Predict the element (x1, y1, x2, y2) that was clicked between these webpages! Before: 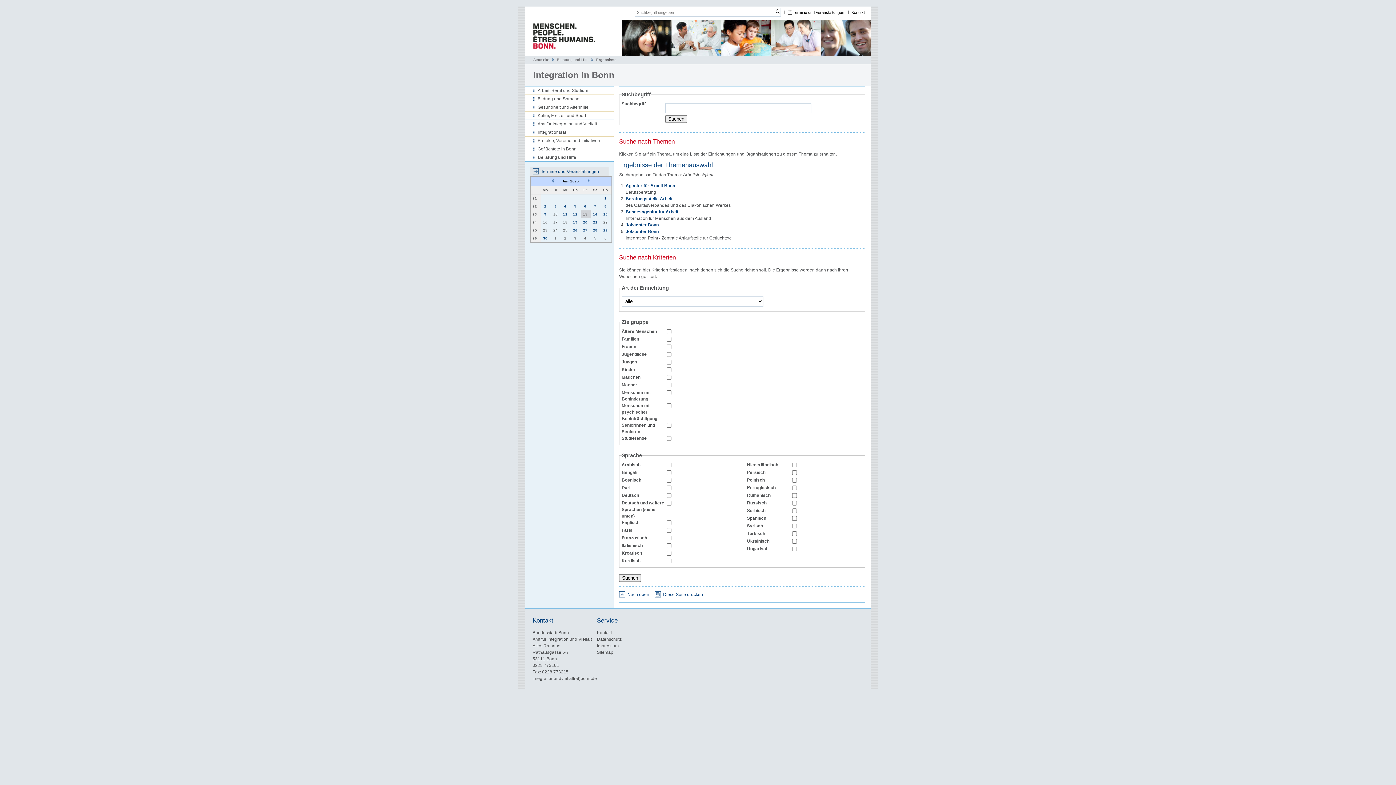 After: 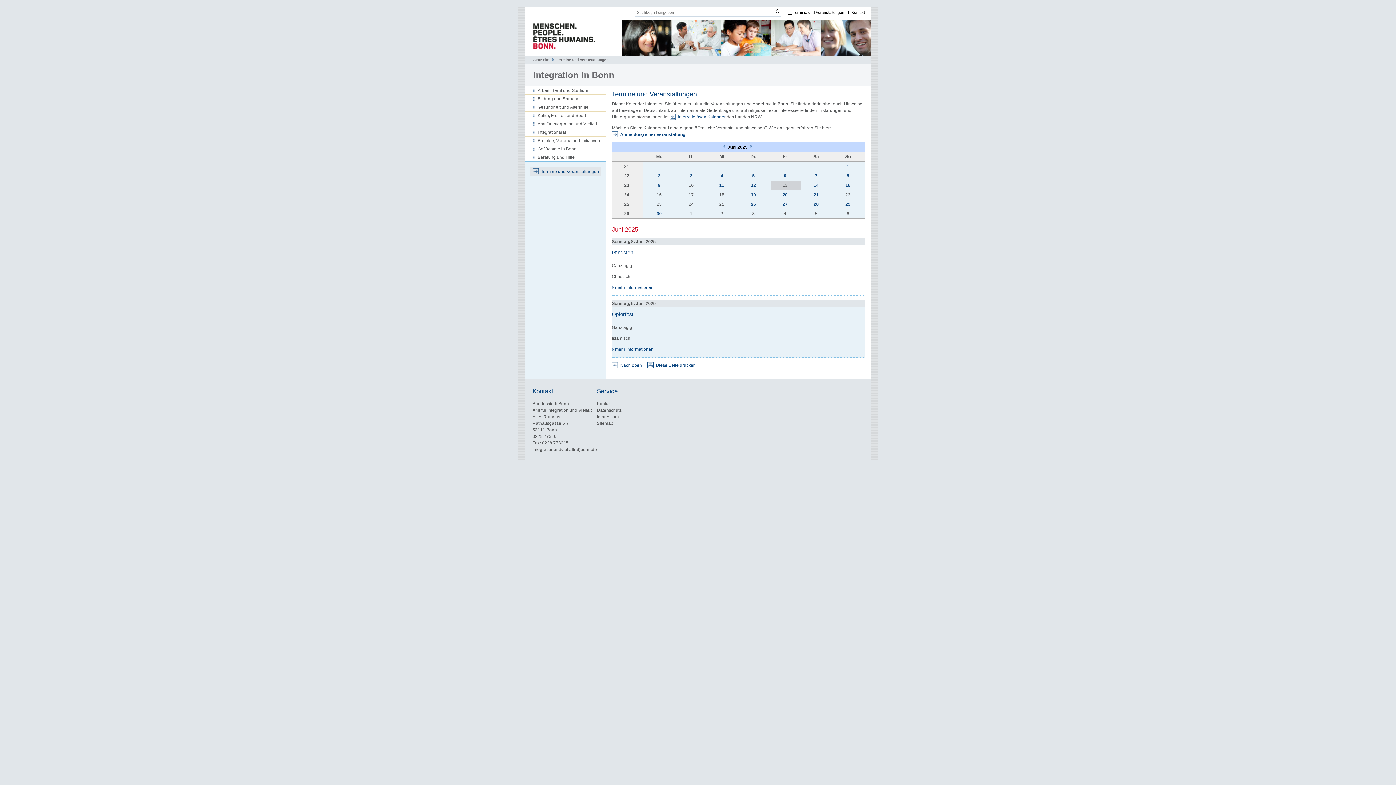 Action: label: 8 bbox: (604, 204, 606, 208)